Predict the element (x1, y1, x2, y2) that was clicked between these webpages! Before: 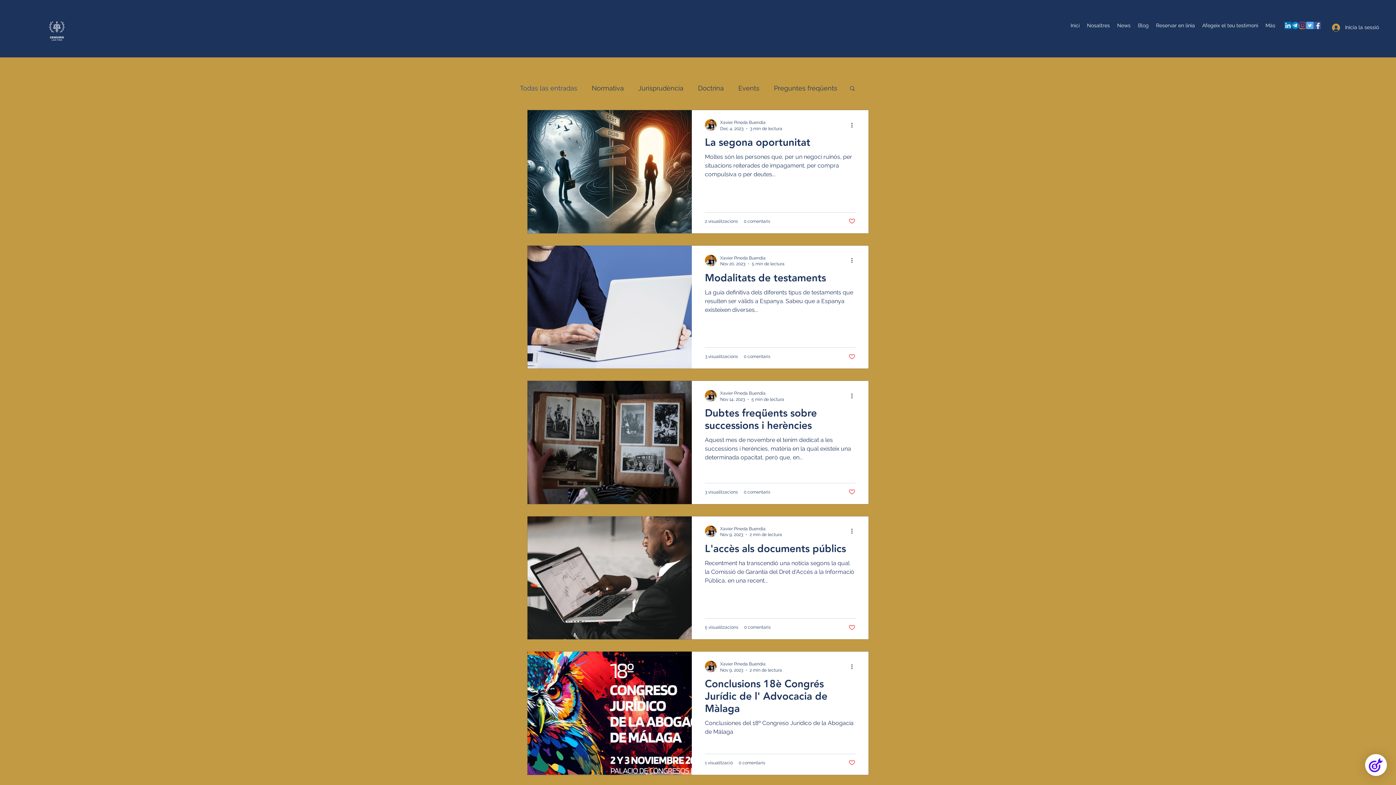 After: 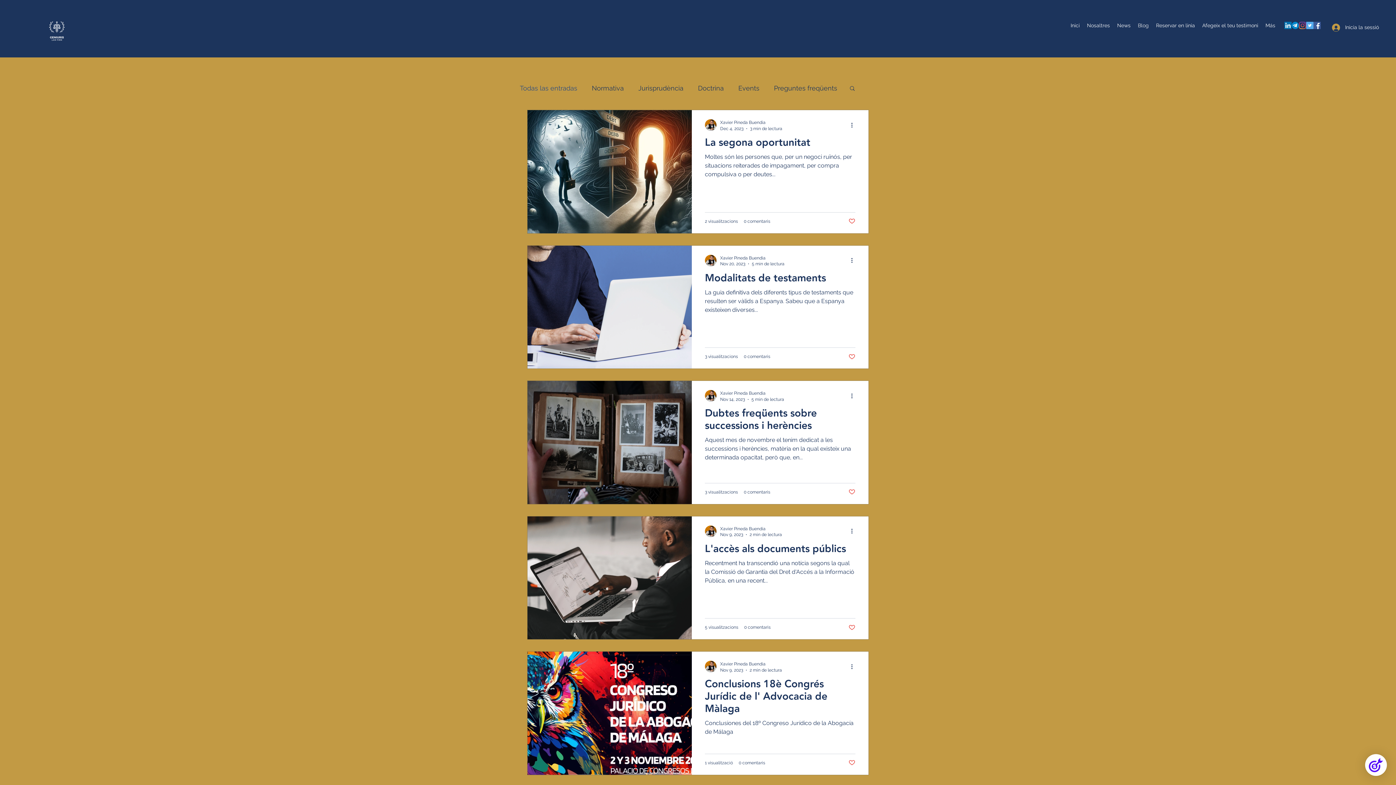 Action: label: Icono social LinkedIn bbox: (1284, 21, 1292, 29)